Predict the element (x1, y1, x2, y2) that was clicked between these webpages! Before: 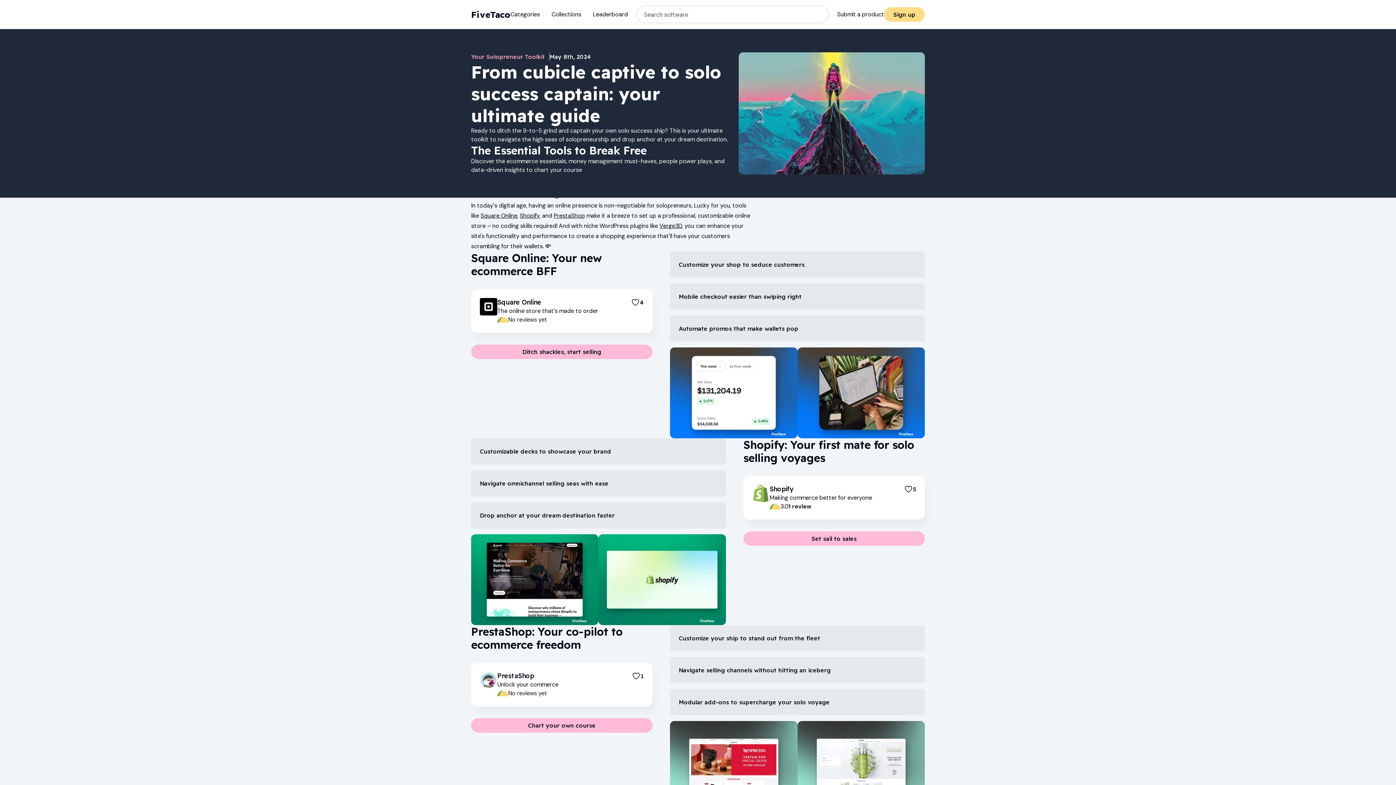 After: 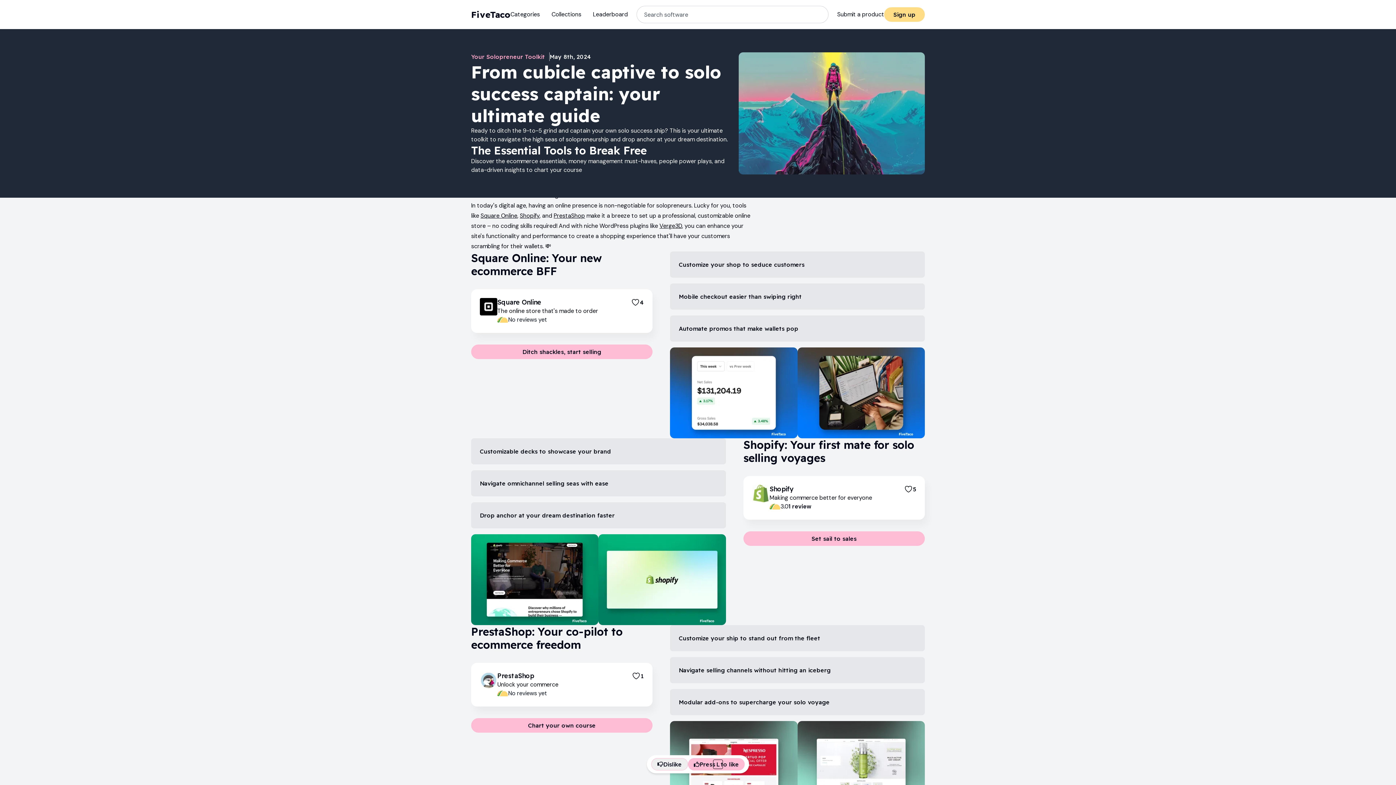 Action: bbox: (471, 534, 598, 625)